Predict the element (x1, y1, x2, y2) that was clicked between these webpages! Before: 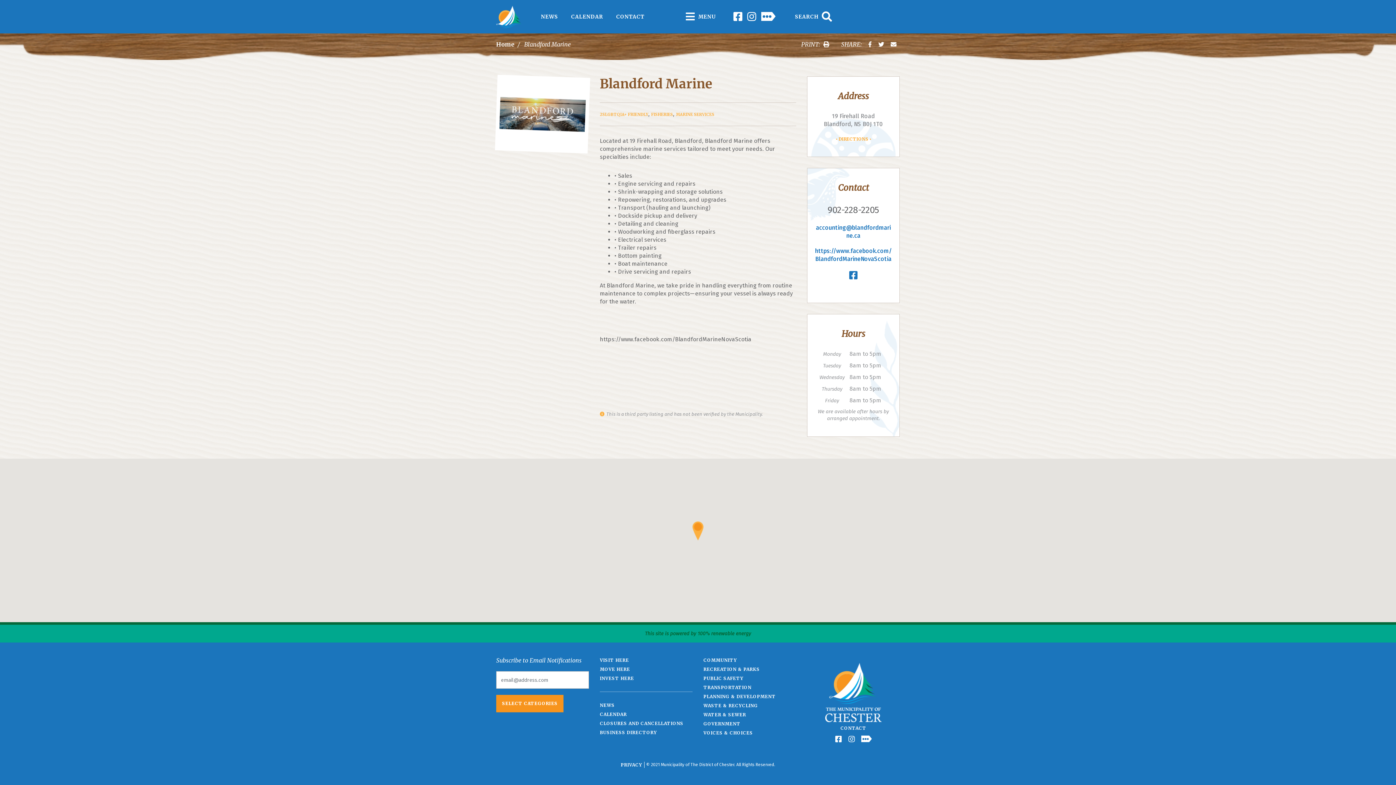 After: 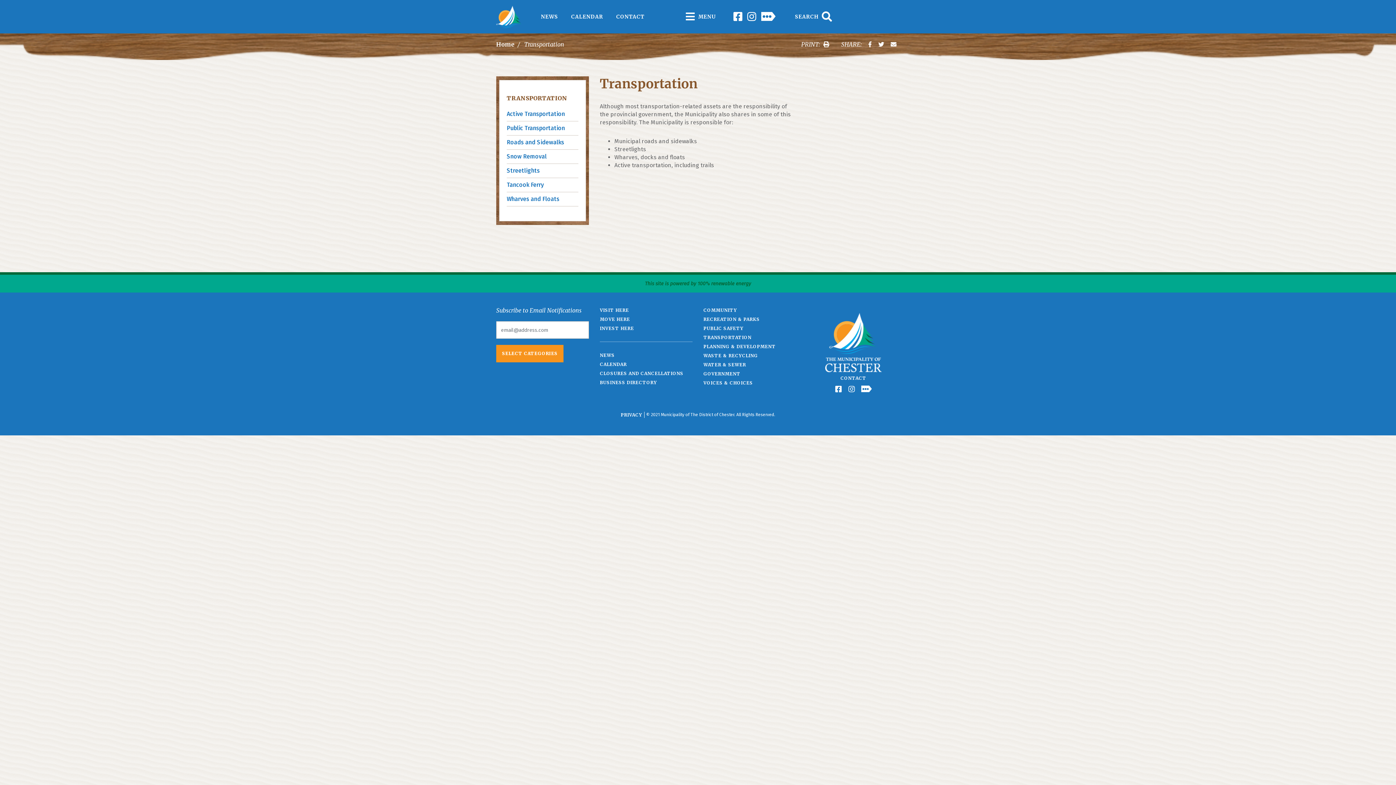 Action: bbox: (703, 684, 796, 690) label: TRANSPORTATION